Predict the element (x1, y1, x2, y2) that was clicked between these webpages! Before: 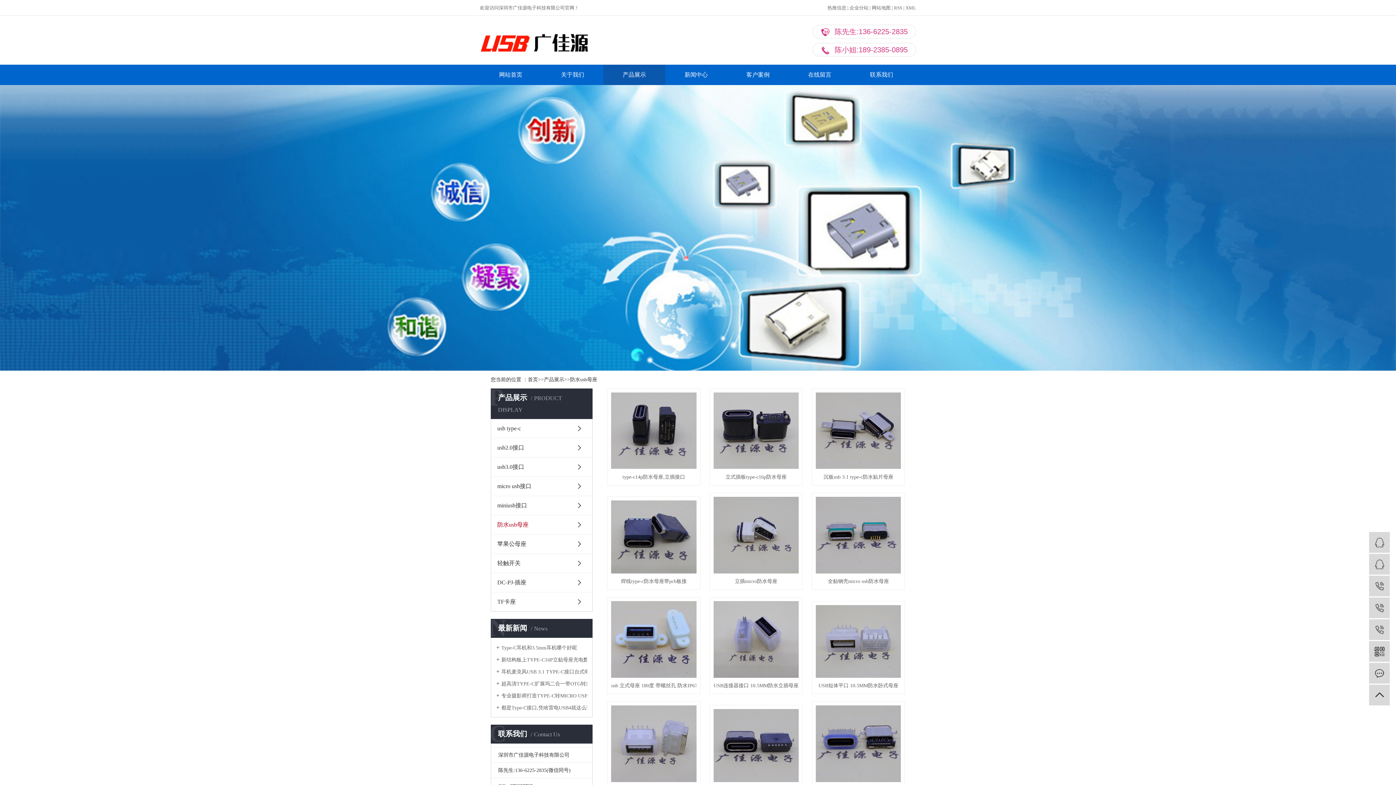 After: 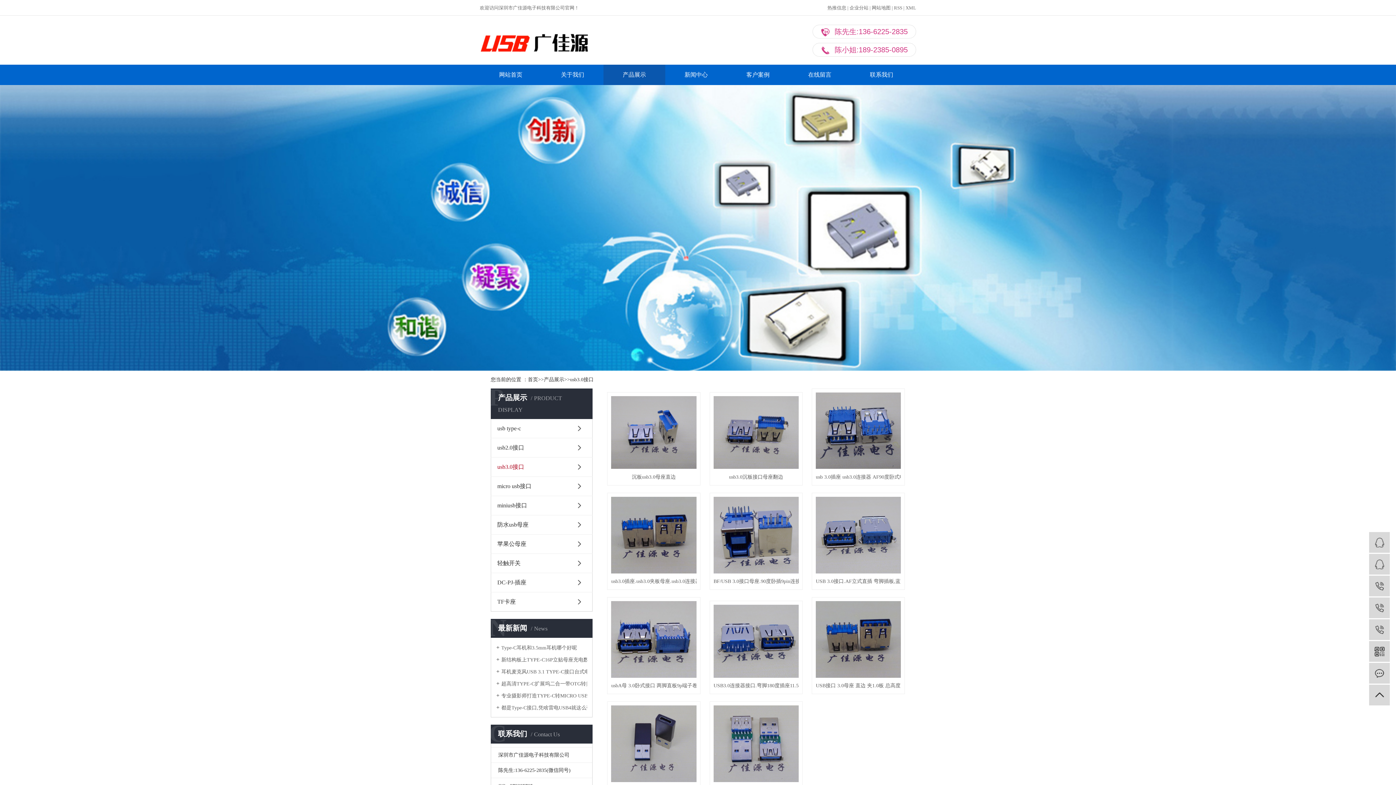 Action: label: usb3.0接口 bbox: (490, 457, 592, 476)